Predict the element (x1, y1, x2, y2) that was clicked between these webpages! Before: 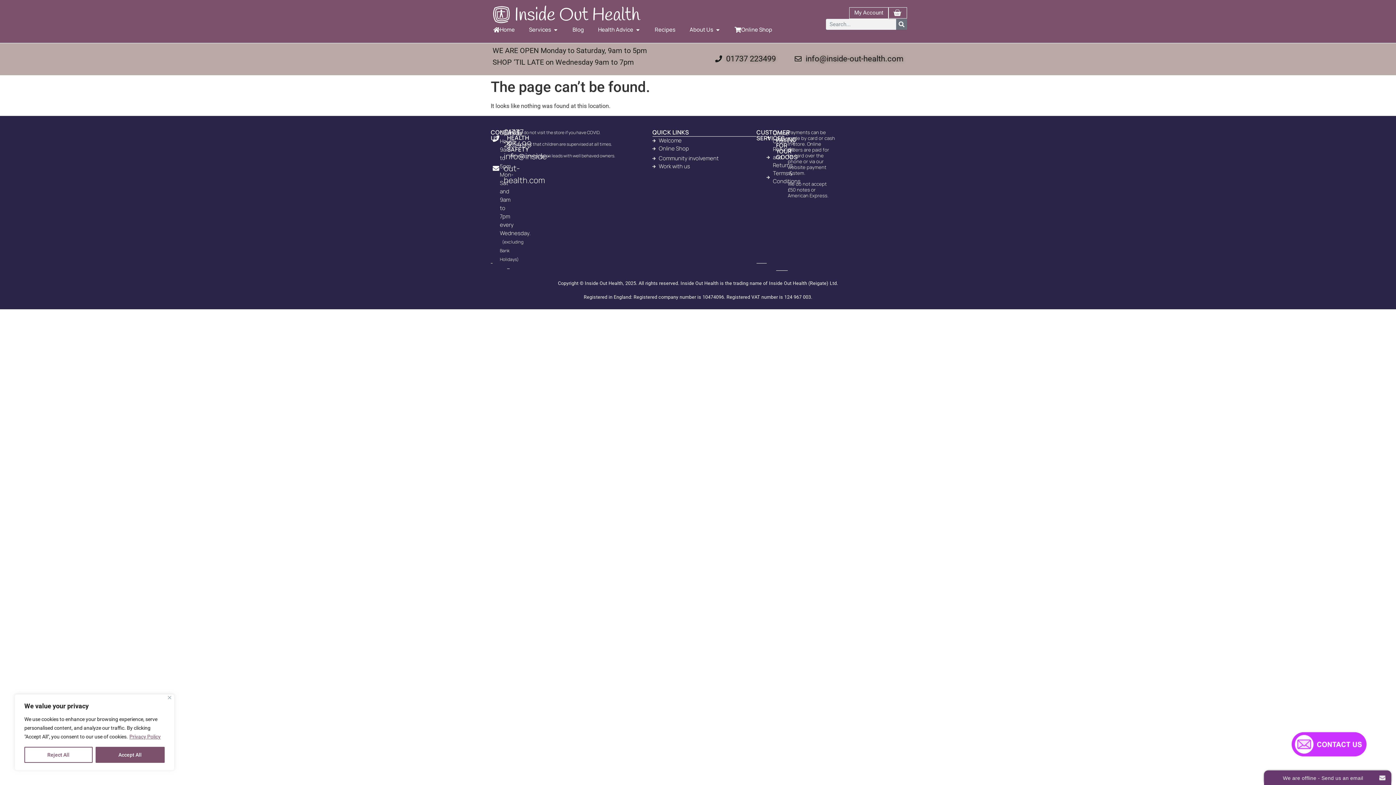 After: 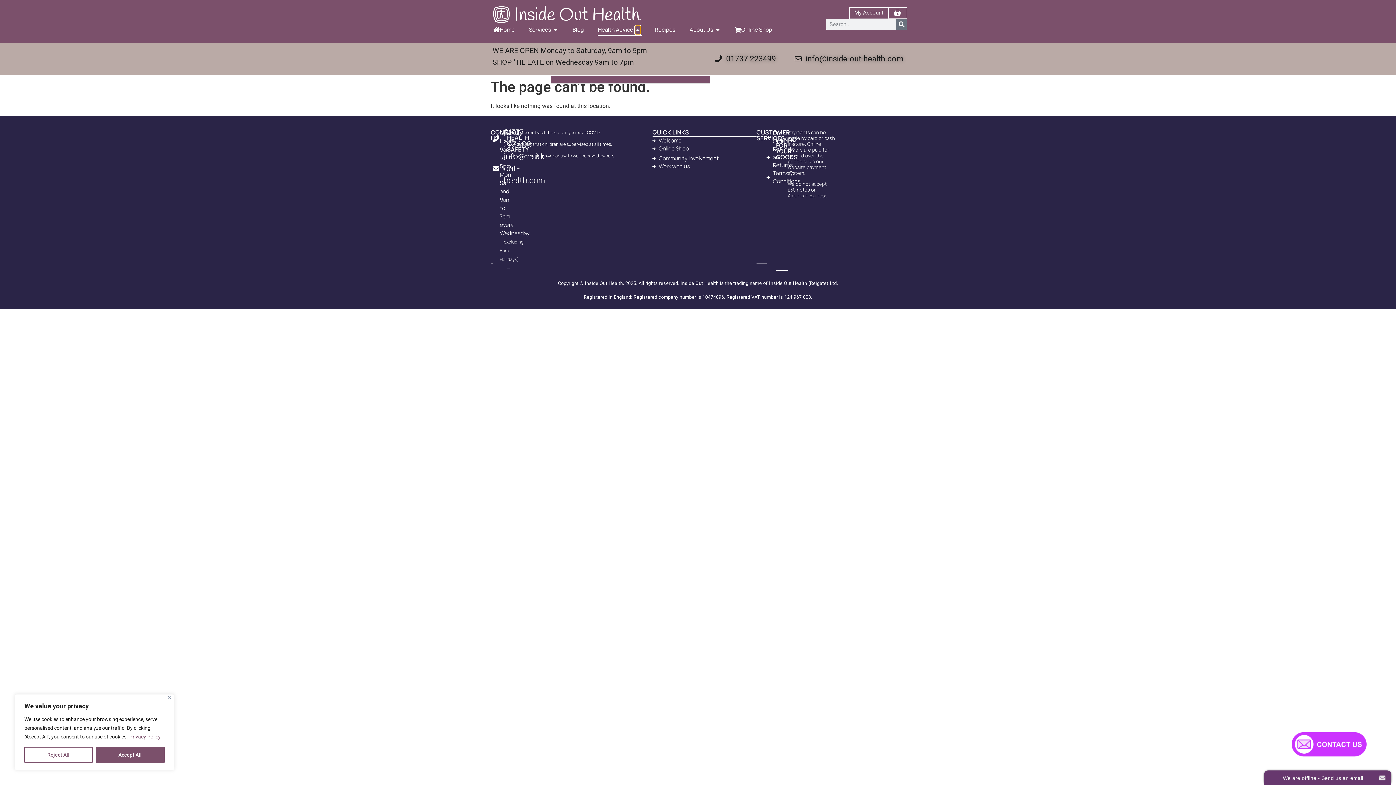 Action: bbox: (635, 25, 640, 34) label: Open Health Advice